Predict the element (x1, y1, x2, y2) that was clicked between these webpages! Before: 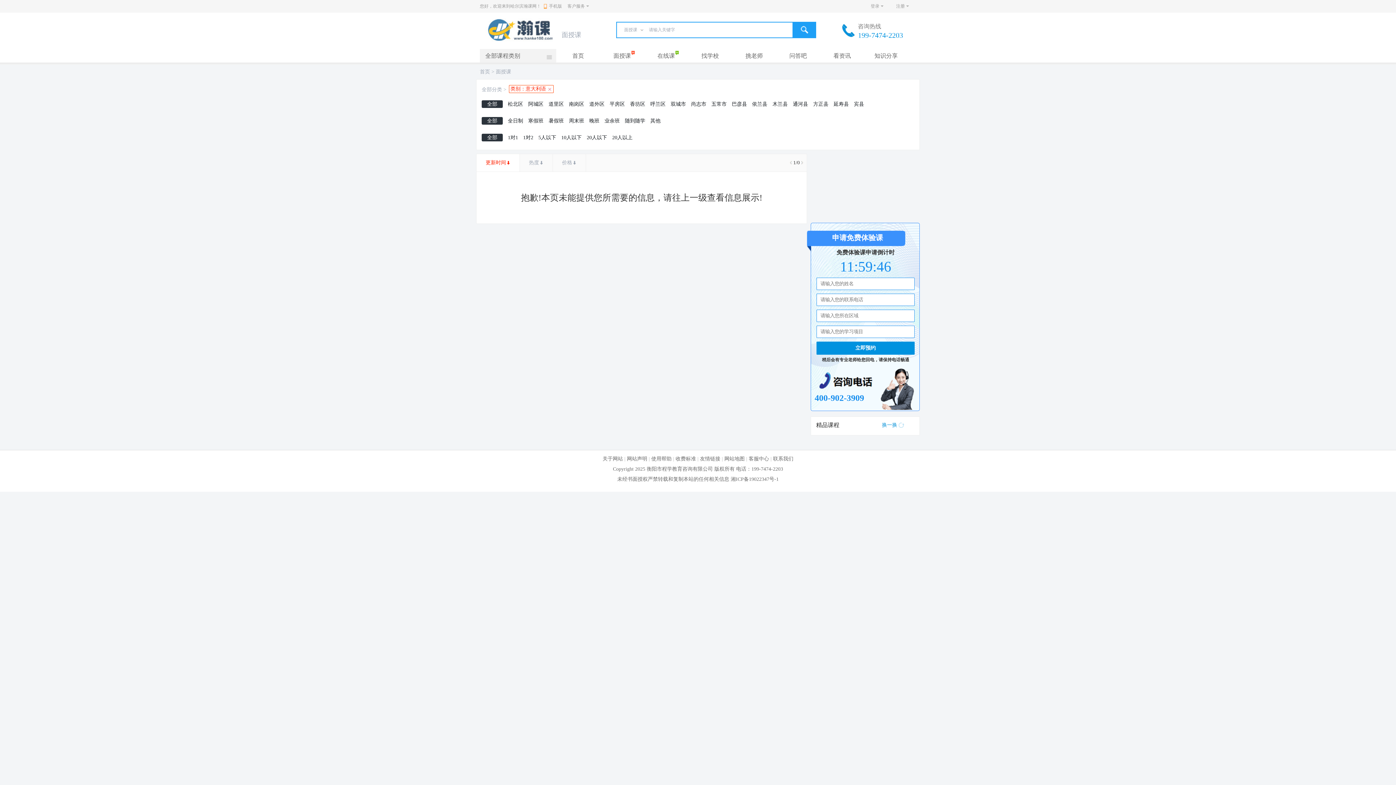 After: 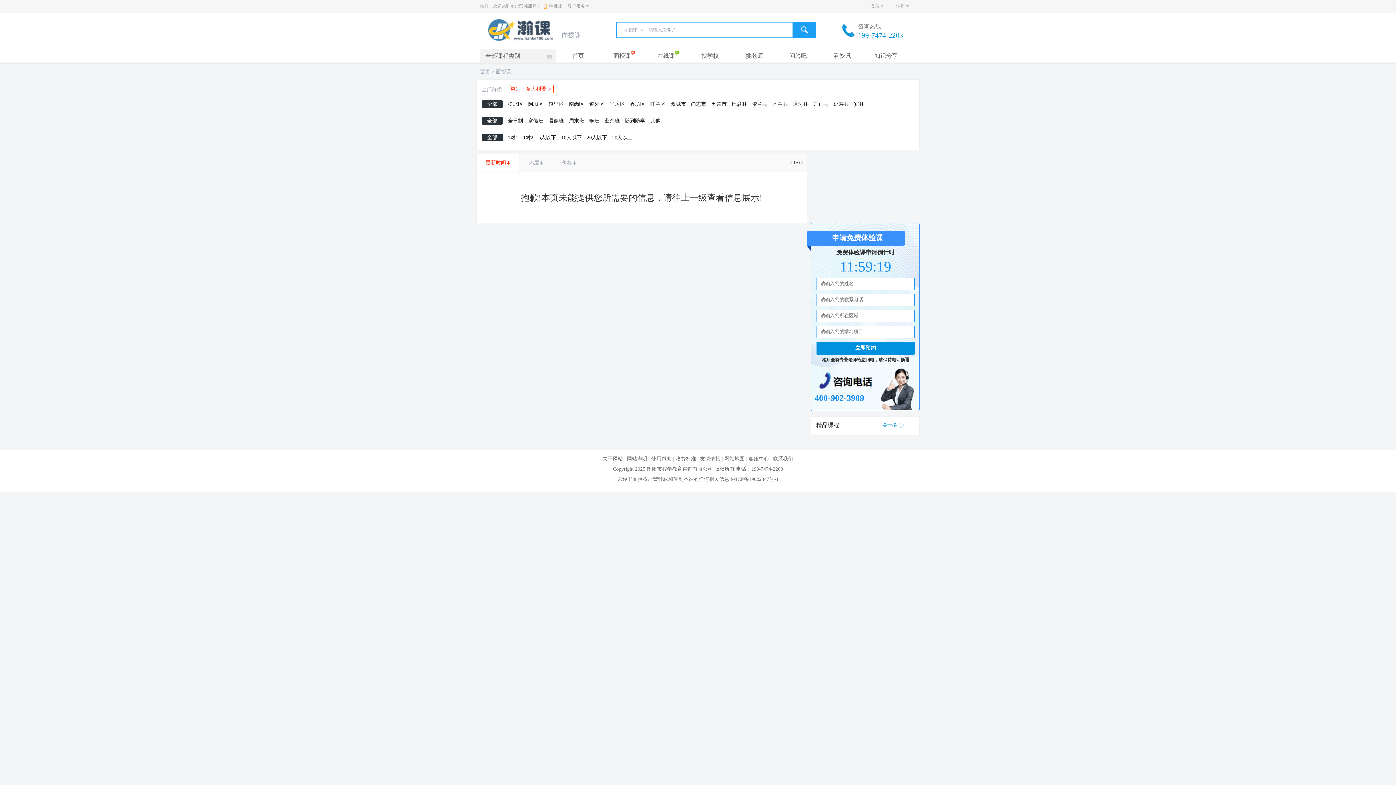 Action: bbox: (790, 160, 792, 165)